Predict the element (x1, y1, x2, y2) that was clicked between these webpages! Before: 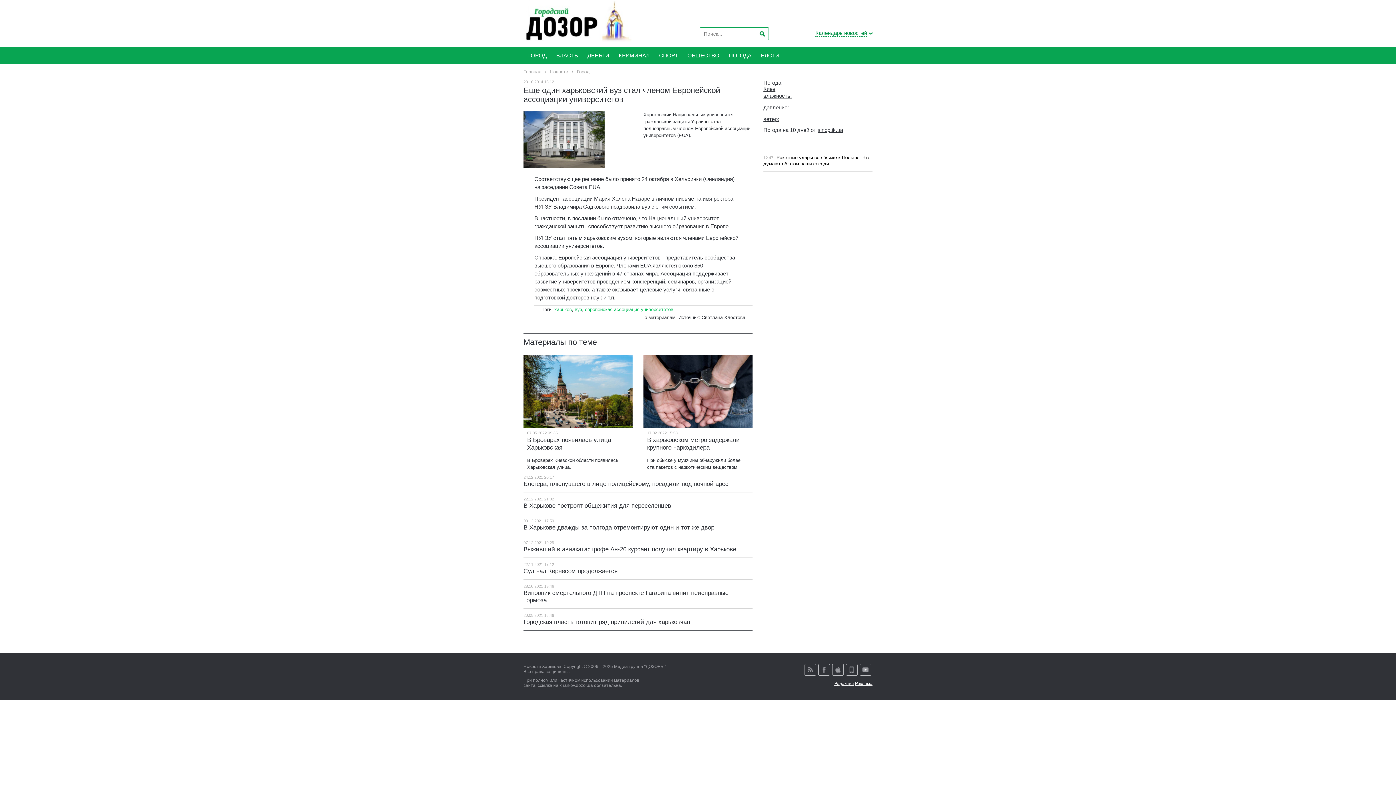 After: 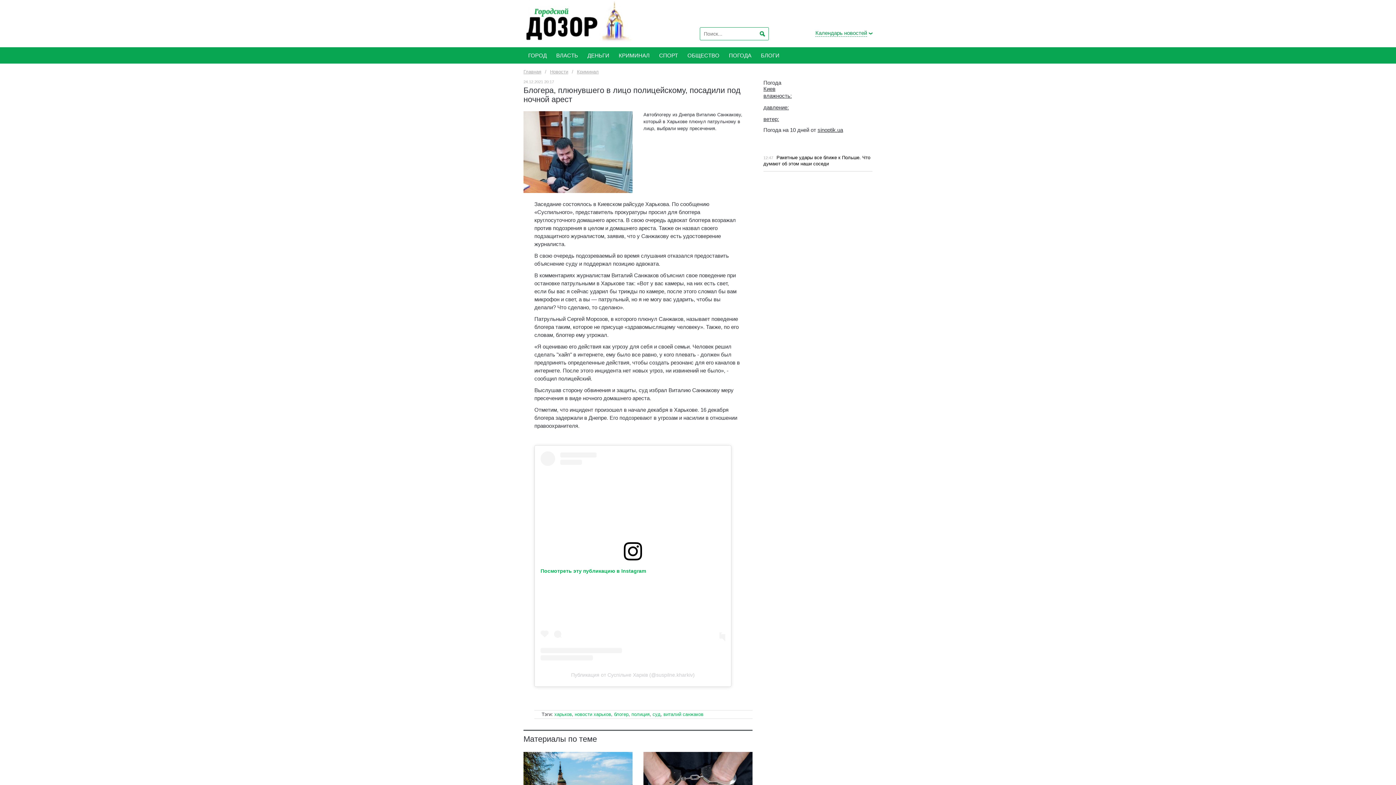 Action: label: Блогера, плюнувшего в лицо полицейскому, посадили под ночной арест bbox: (523, 480, 731, 487)